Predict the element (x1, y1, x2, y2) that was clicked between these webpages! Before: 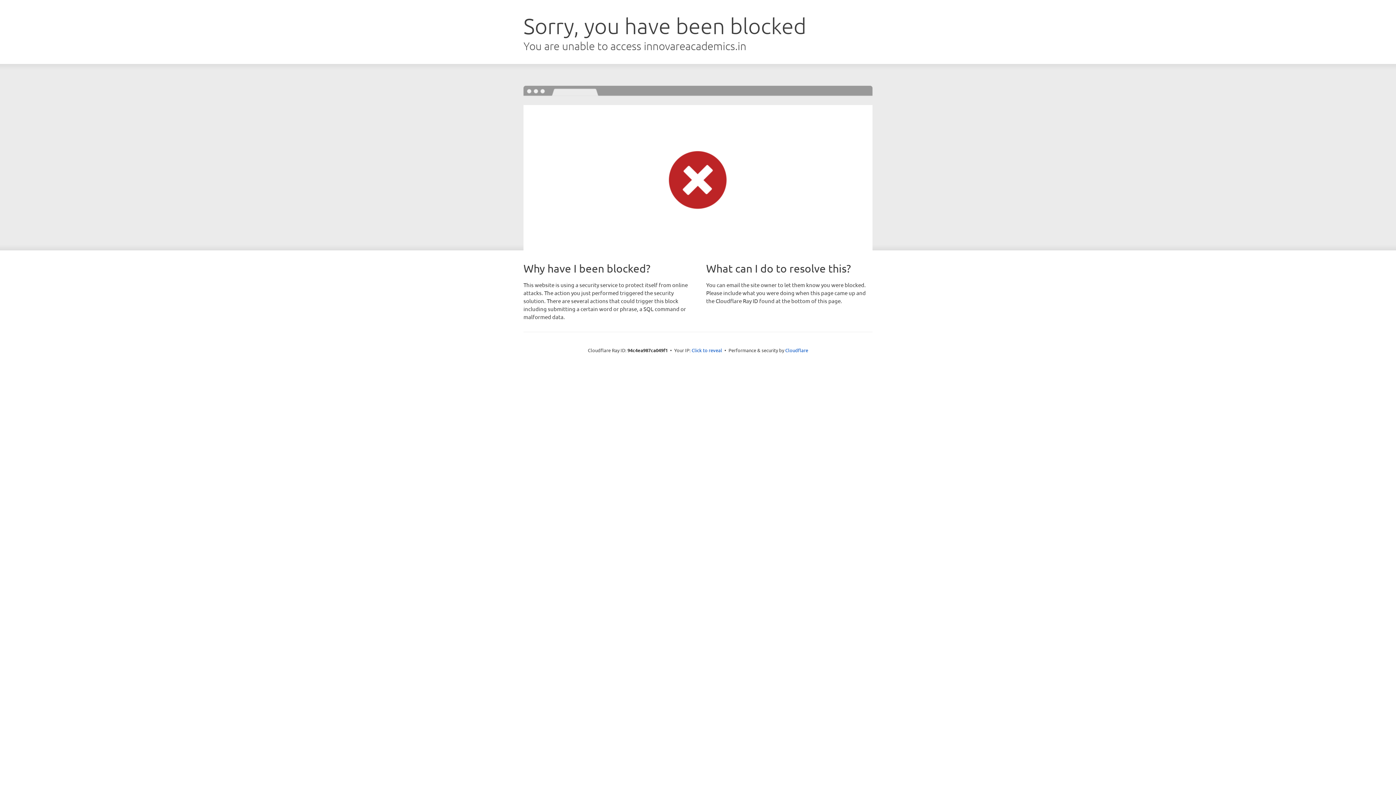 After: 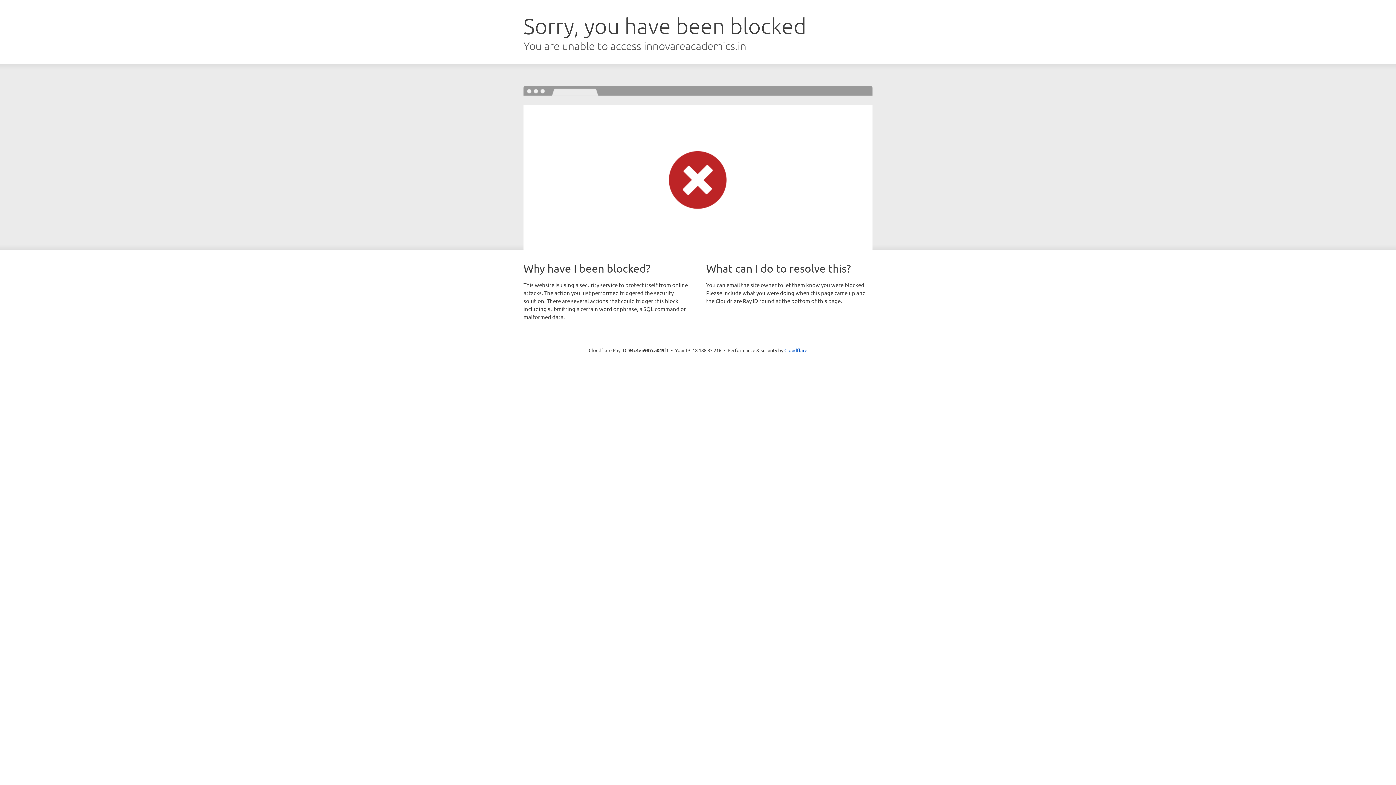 Action: bbox: (691, 346, 722, 353) label: Click to reveal